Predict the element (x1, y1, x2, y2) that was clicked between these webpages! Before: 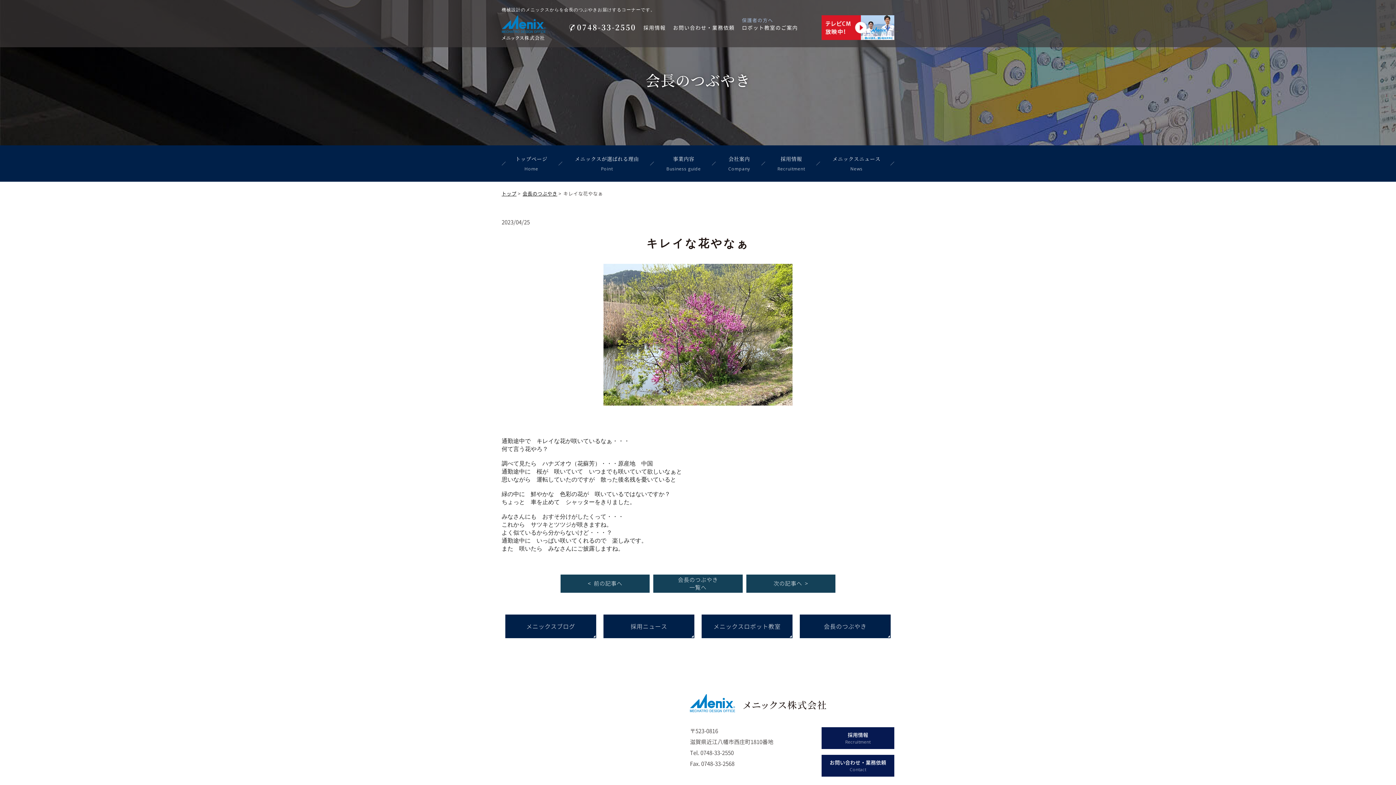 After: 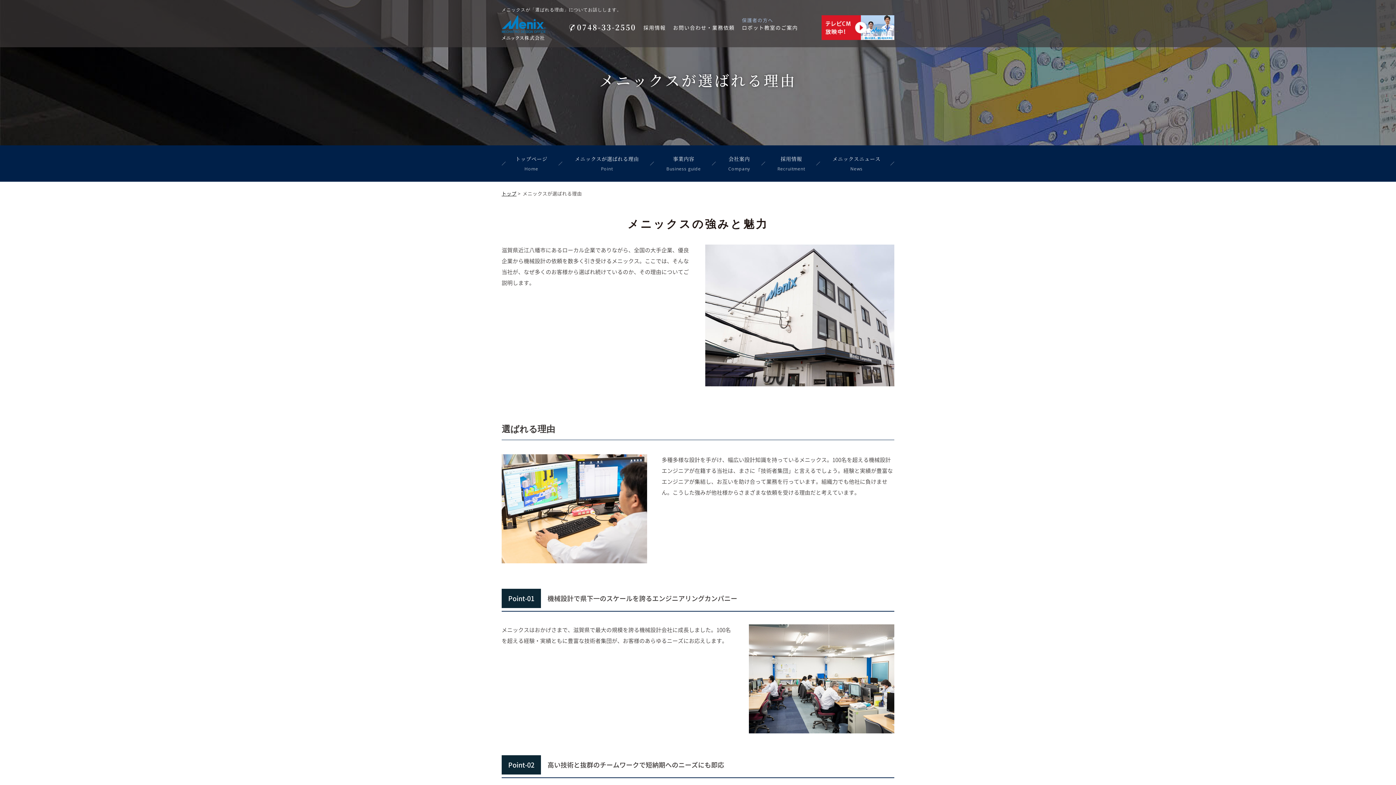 Action: bbox: (575, 153, 639, 181) label: メニックスが選ばれる理由
Point